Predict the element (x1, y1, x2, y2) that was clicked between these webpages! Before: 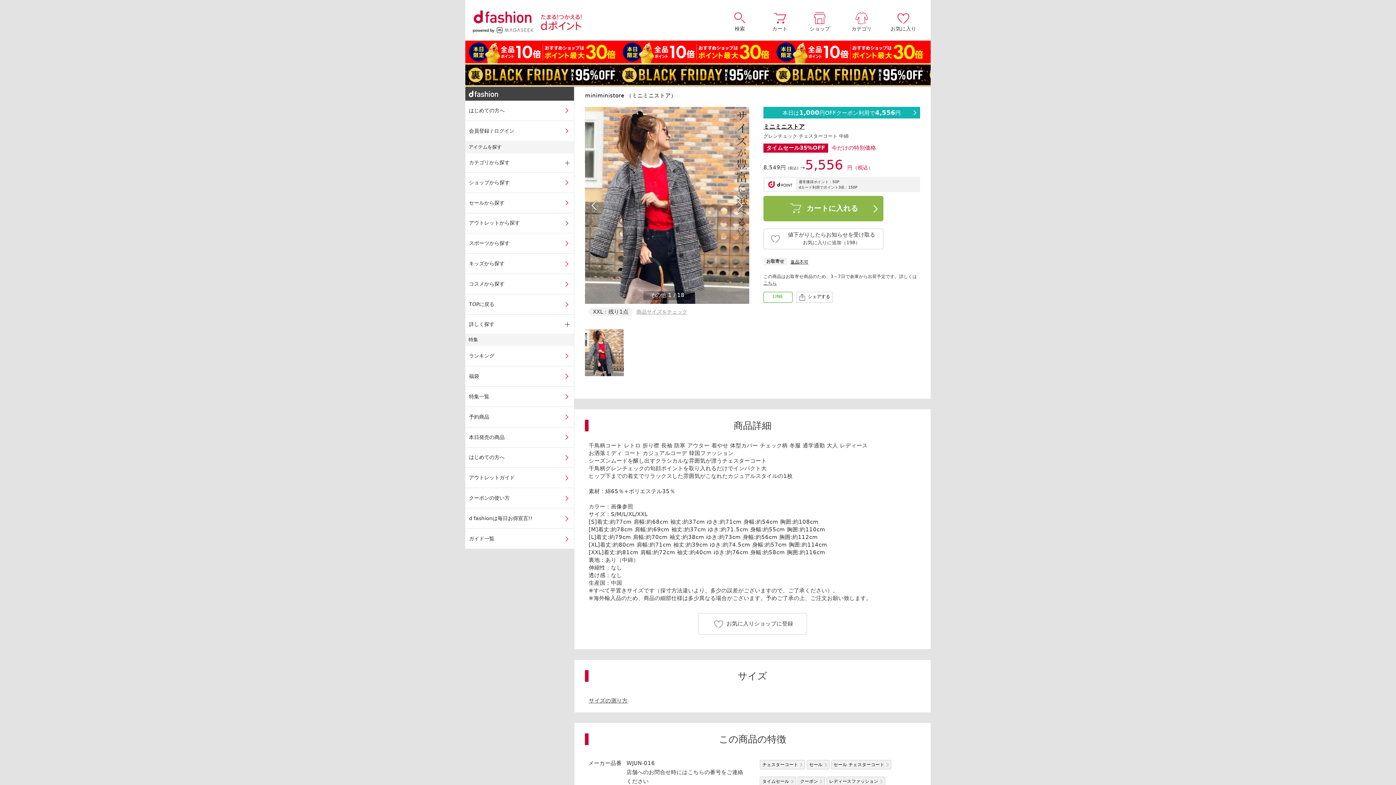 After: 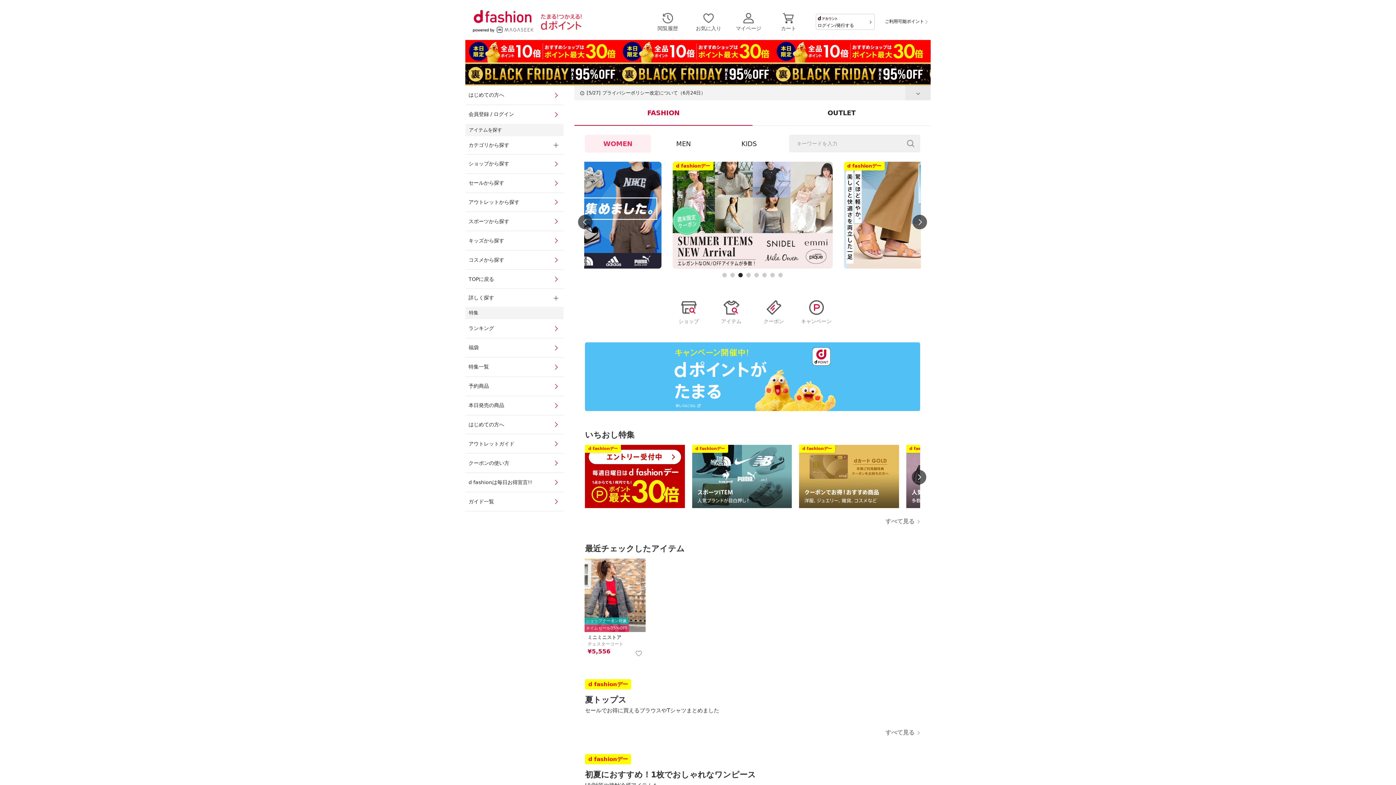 Action: label: d fashion bbox: (465, 86, 574, 100)